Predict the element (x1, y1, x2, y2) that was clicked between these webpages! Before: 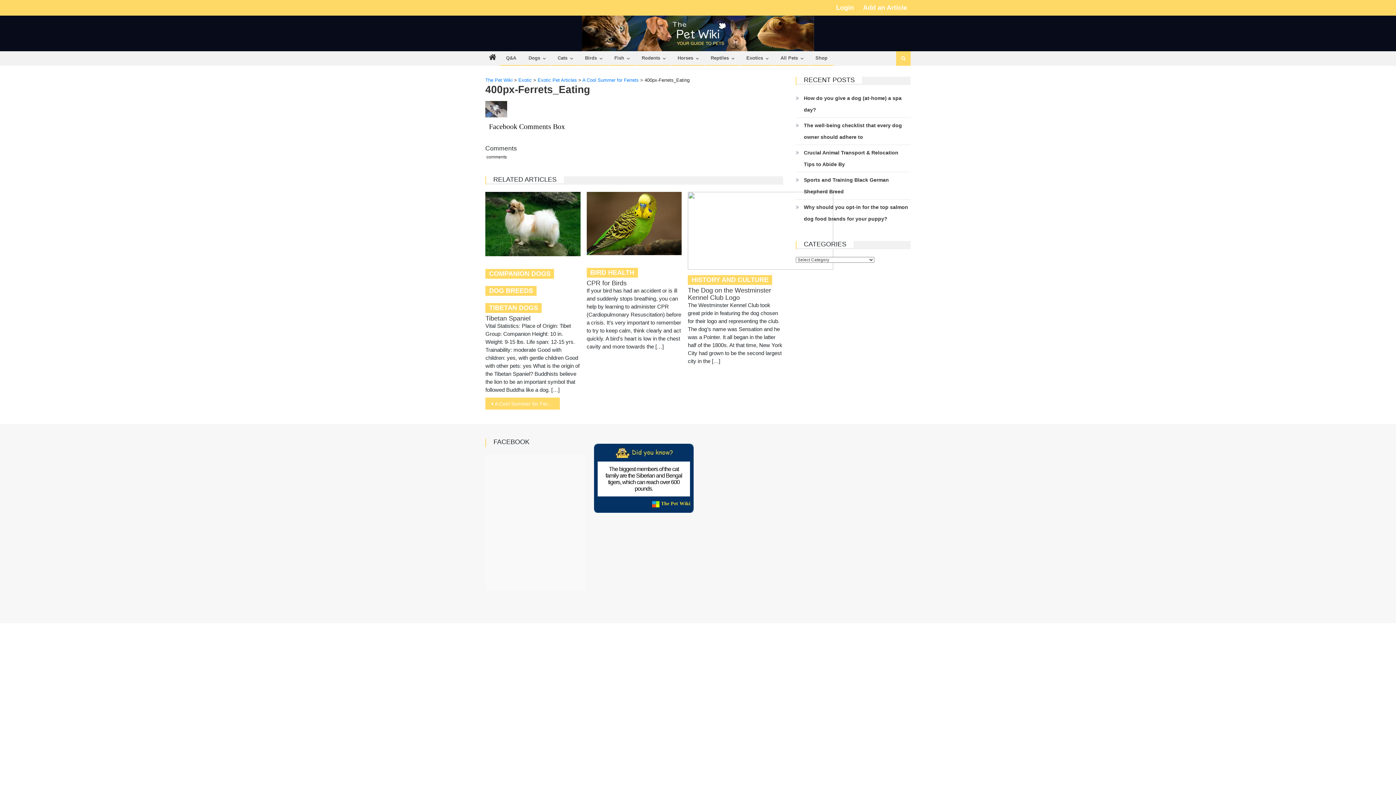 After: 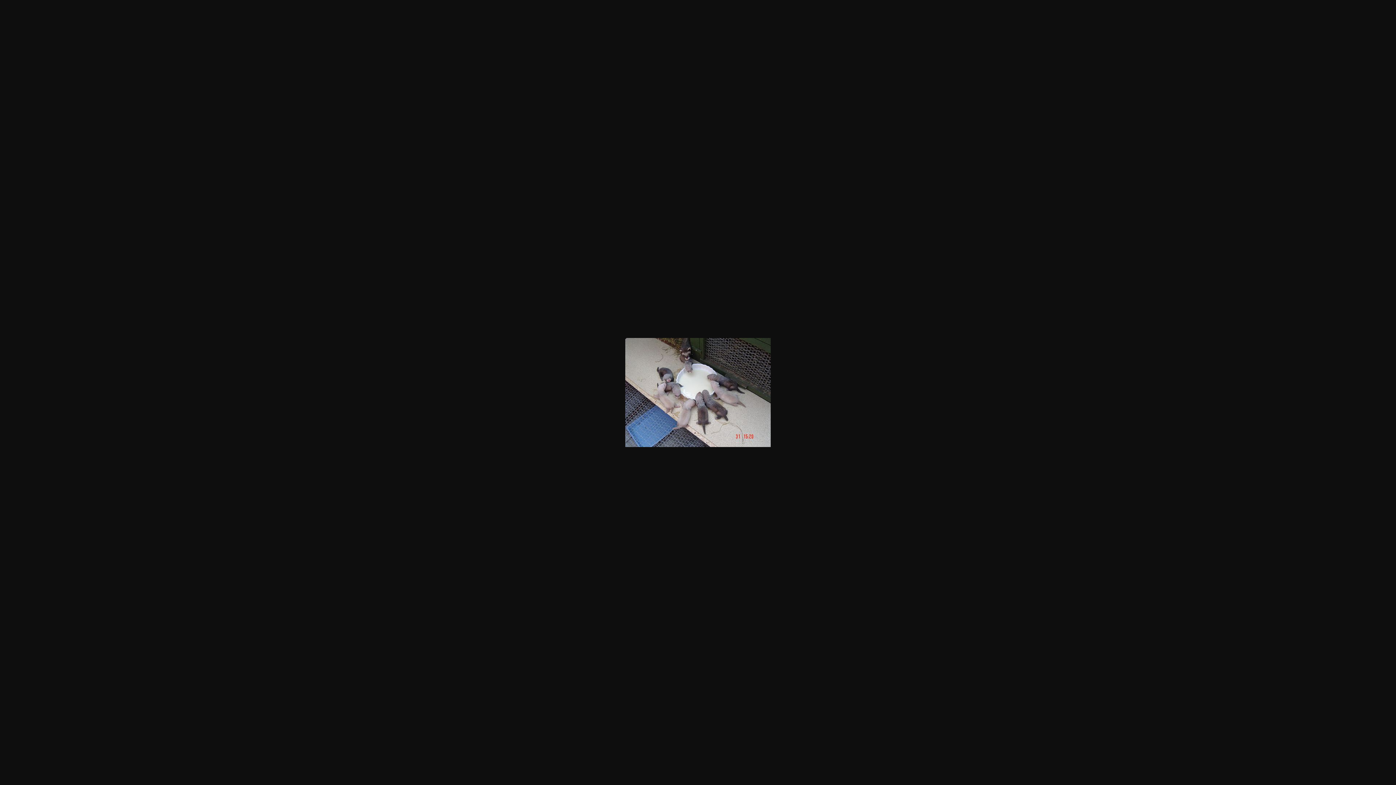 Action: bbox: (485, 105, 507, 111)